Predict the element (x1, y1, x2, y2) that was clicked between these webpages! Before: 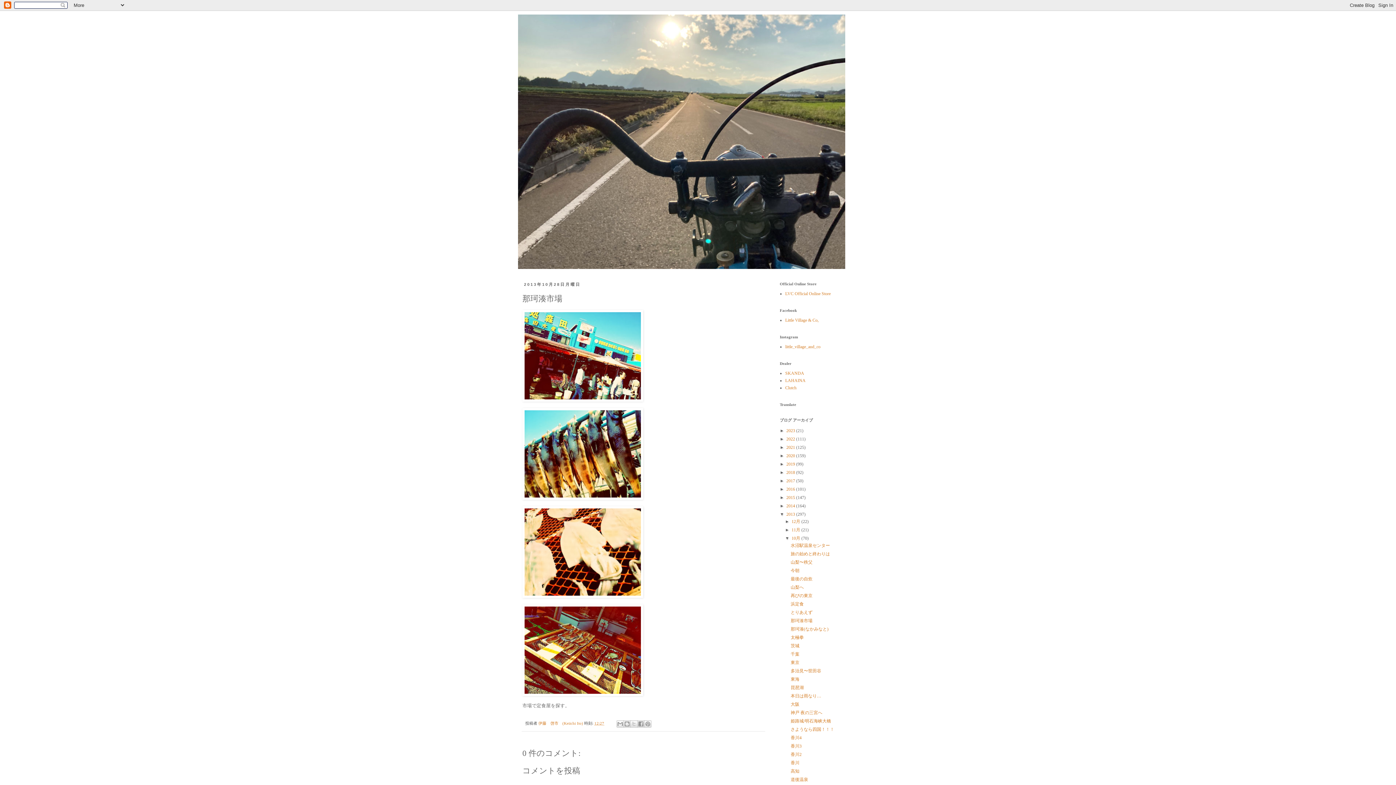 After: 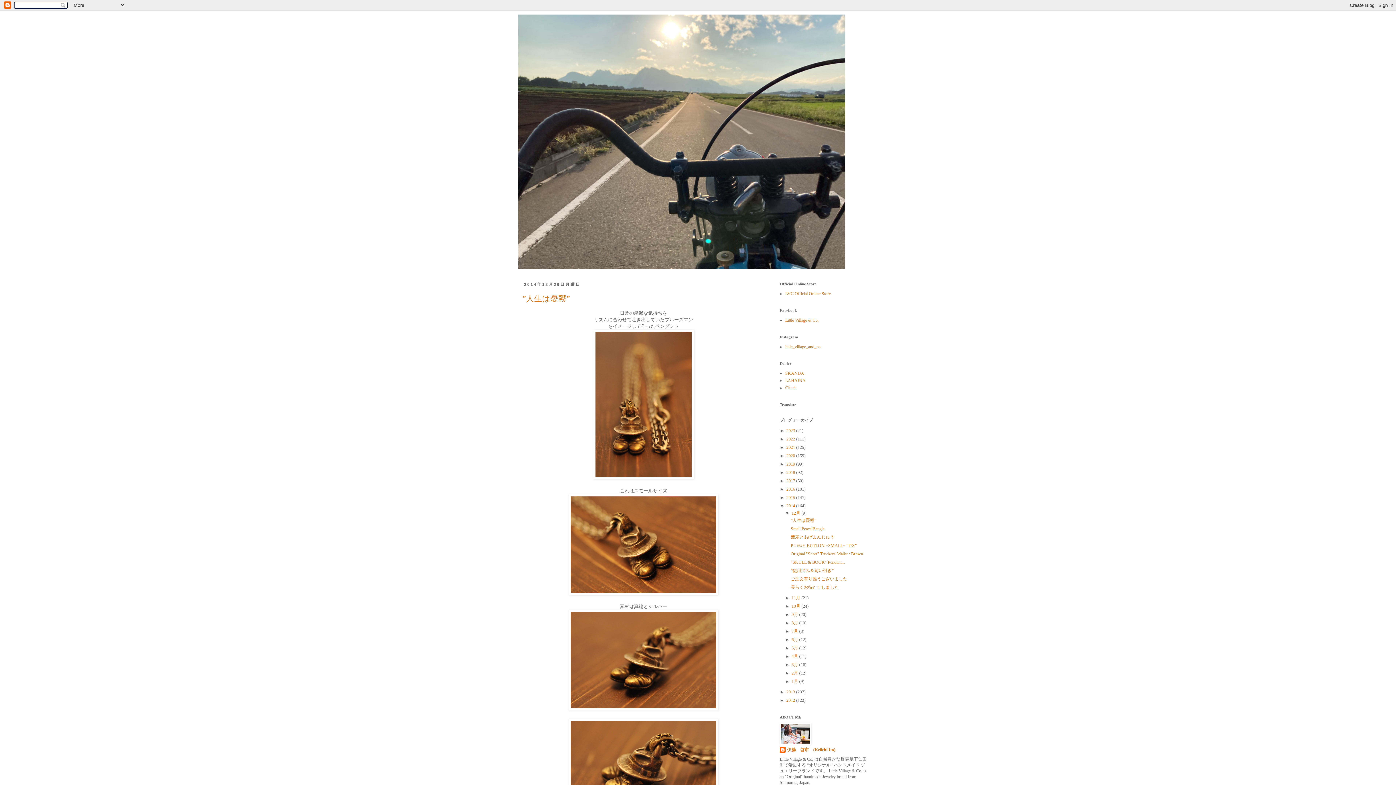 Action: label: 2014  bbox: (786, 503, 796, 508)